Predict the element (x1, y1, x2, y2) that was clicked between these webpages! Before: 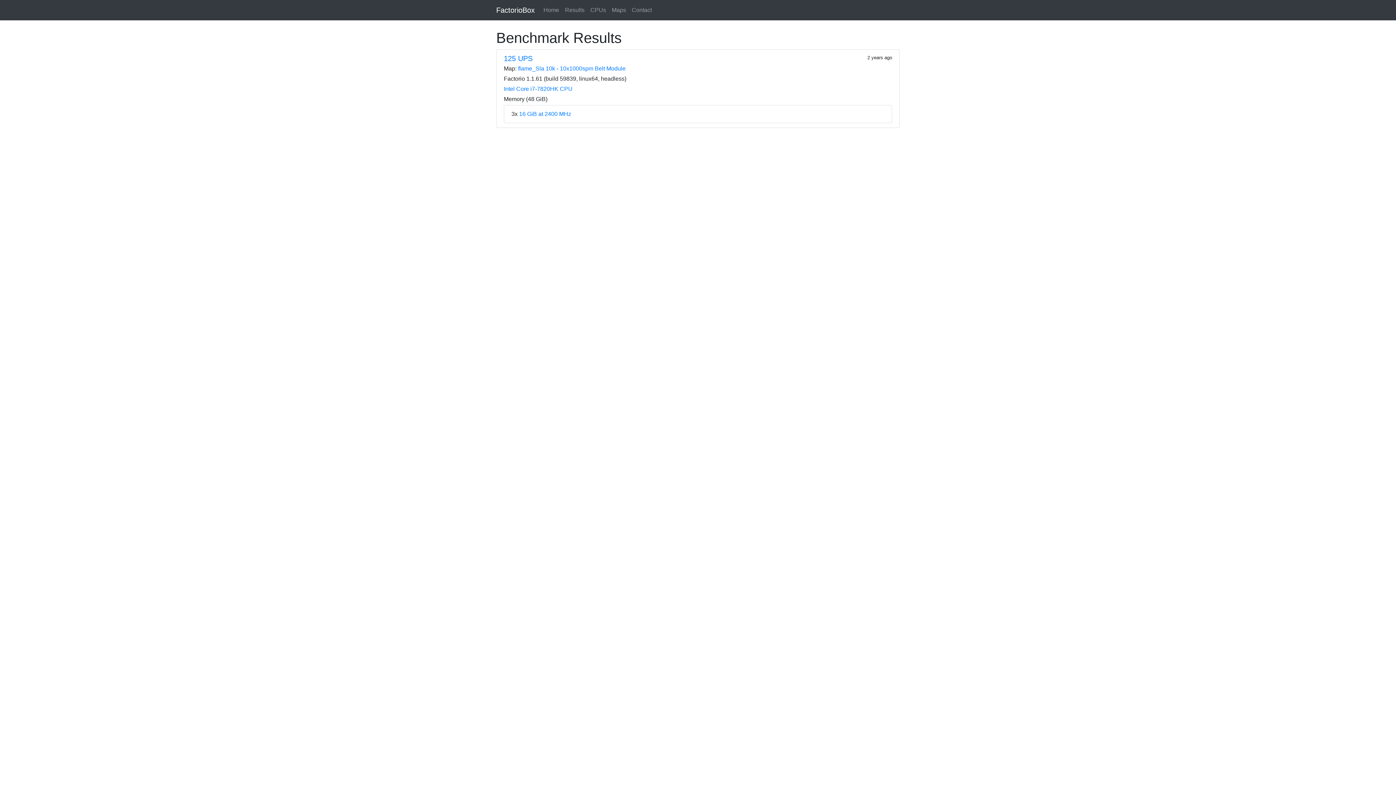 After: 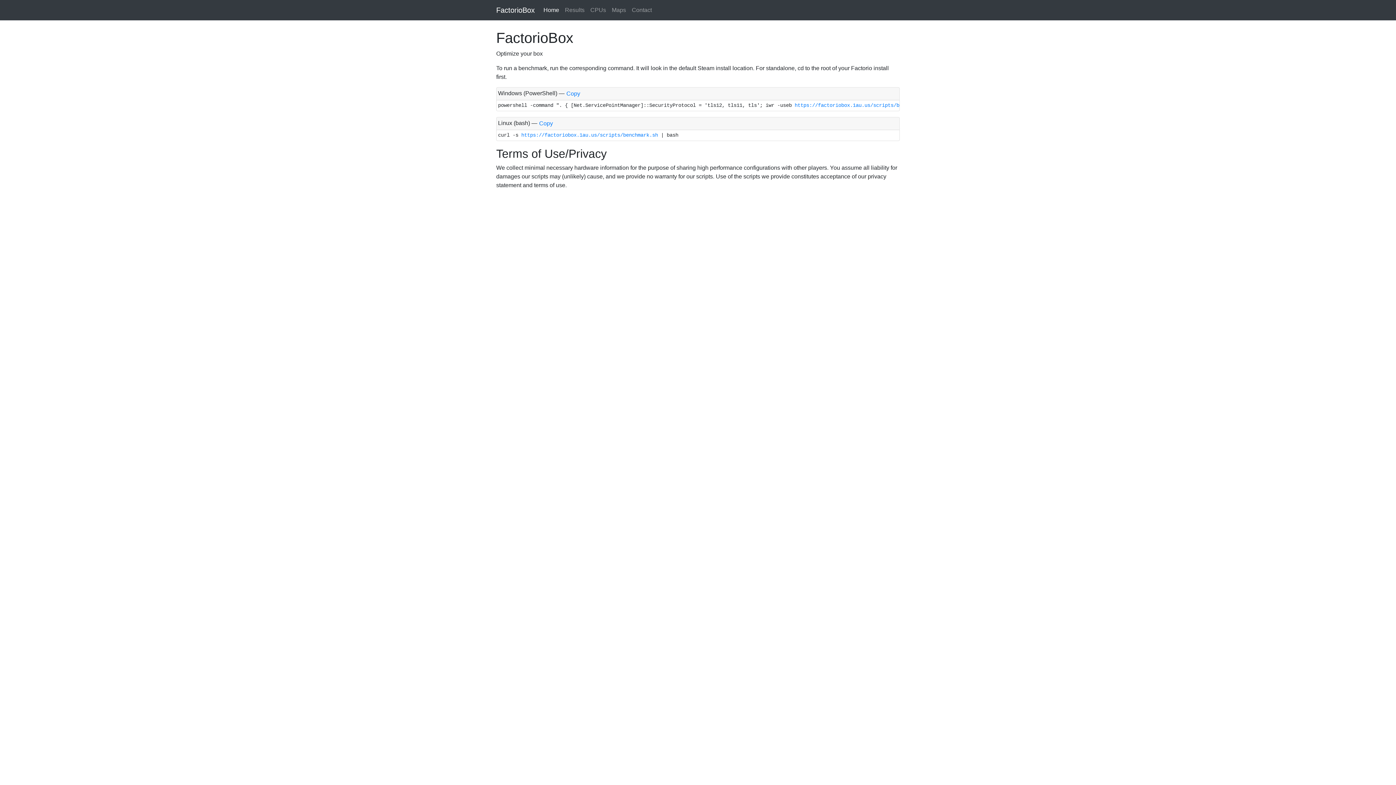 Action: bbox: (496, 2, 534, 17) label: FactorioBox